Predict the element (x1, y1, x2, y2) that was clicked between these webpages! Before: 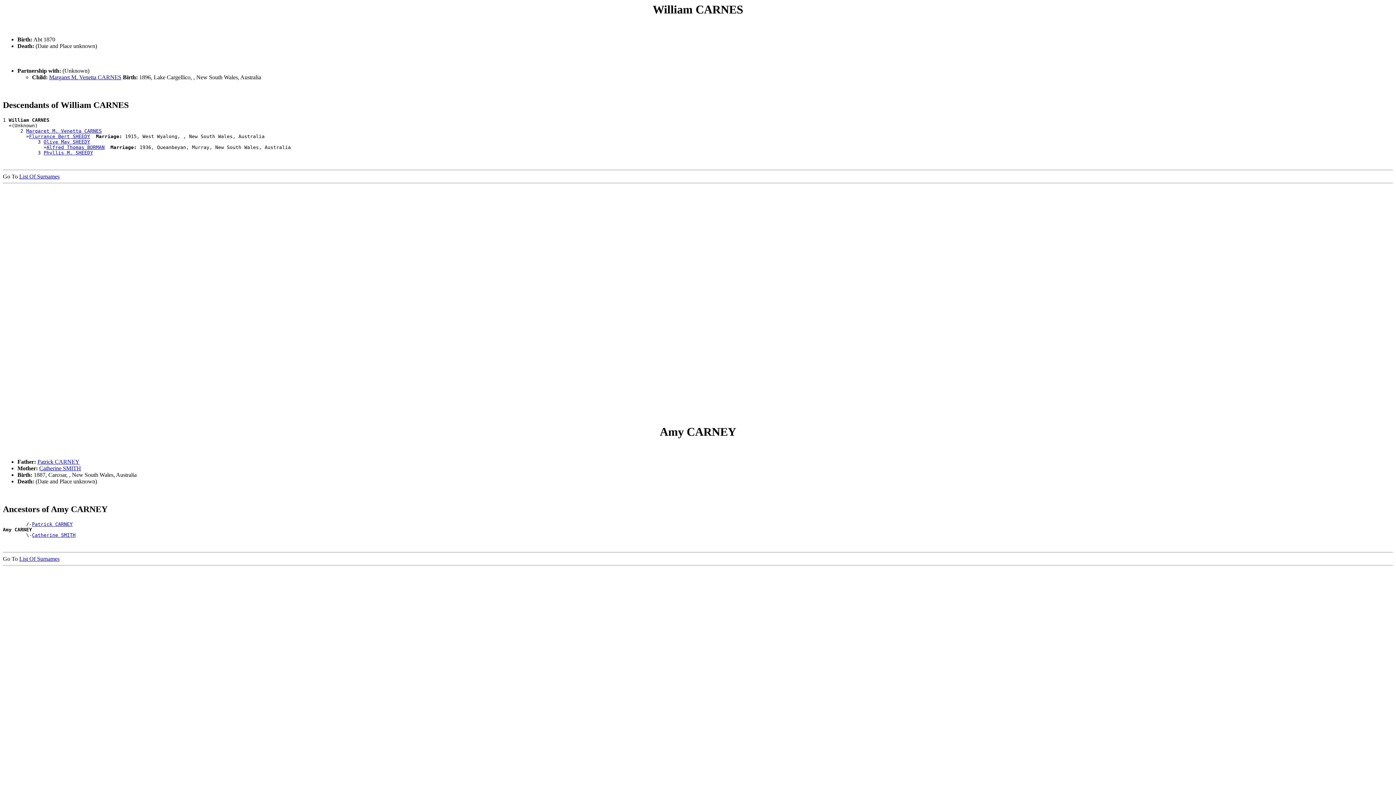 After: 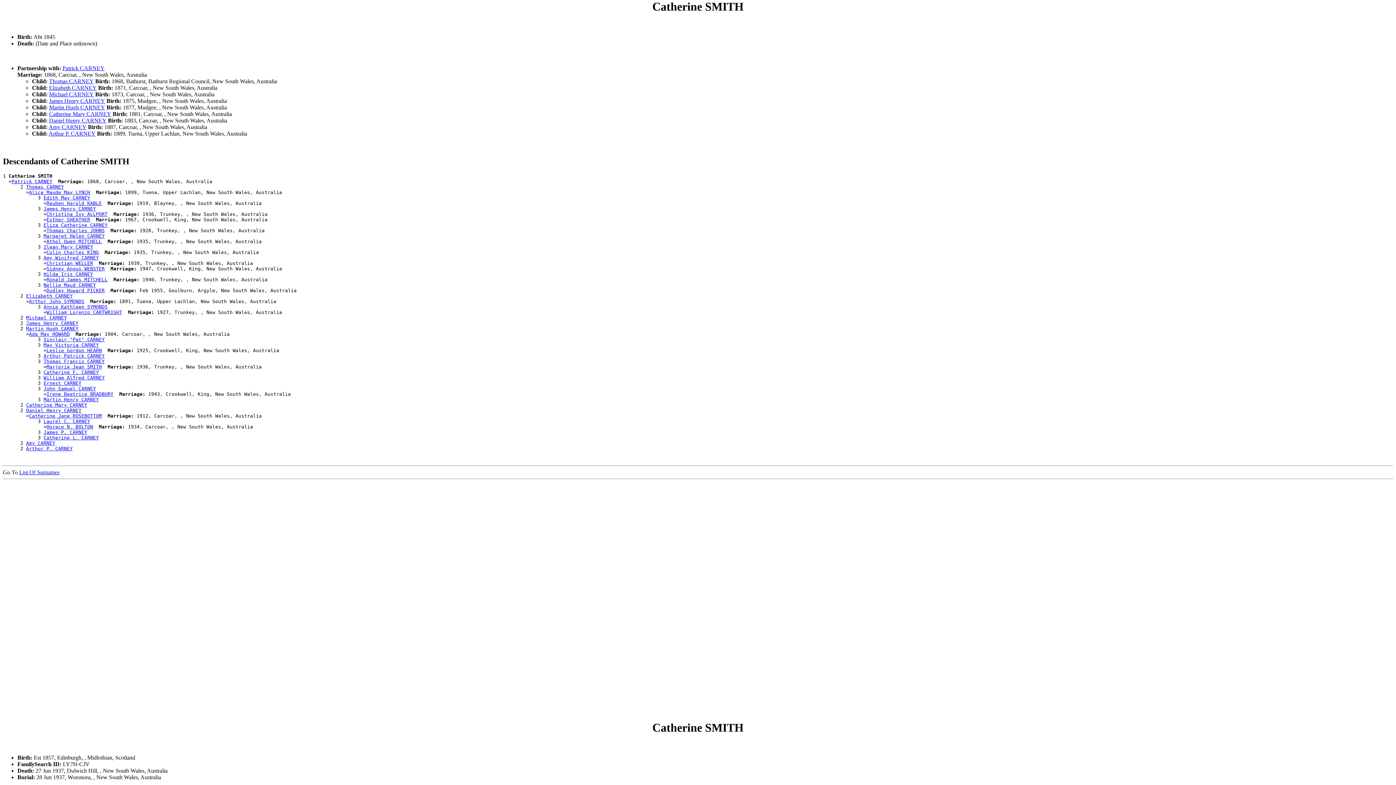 Action: bbox: (39, 465, 81, 471) label: Catherine SMITH